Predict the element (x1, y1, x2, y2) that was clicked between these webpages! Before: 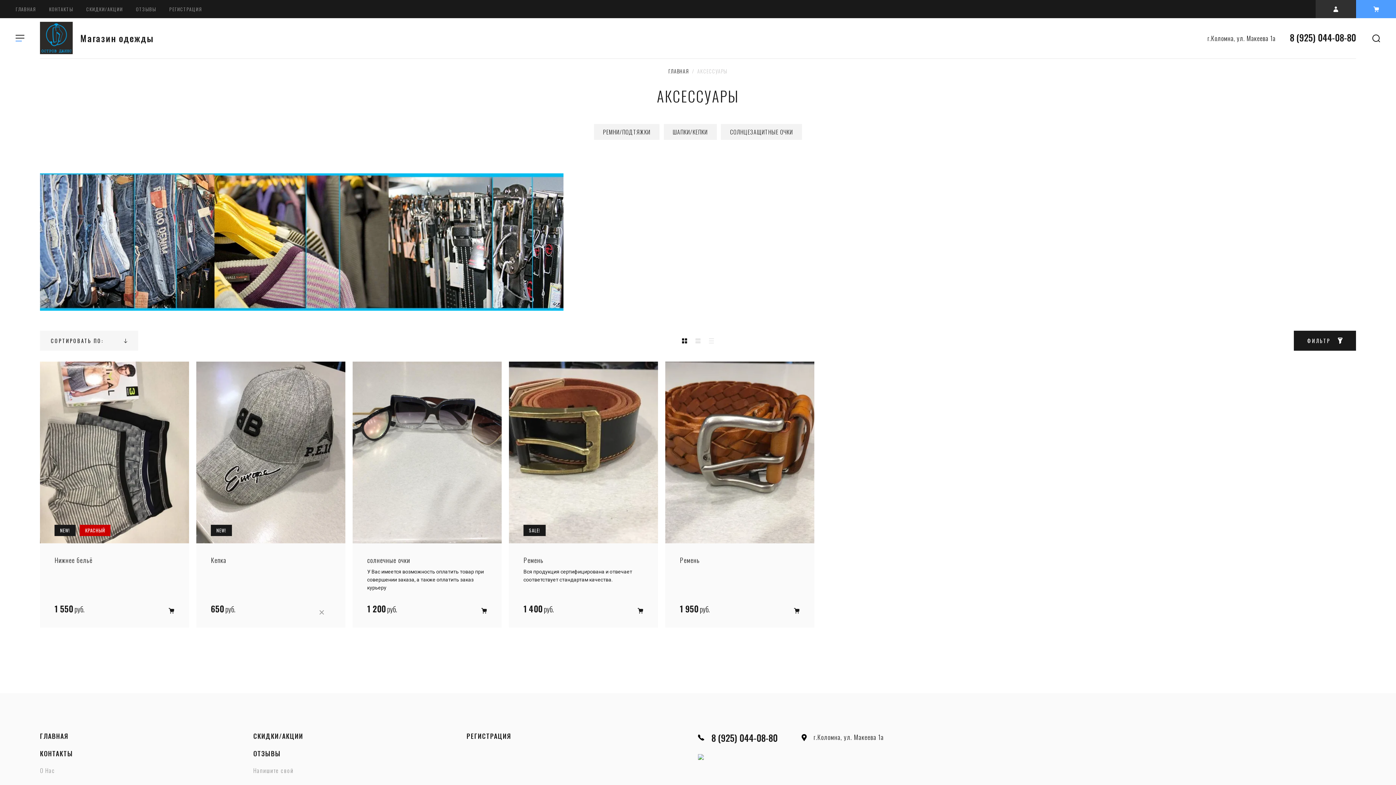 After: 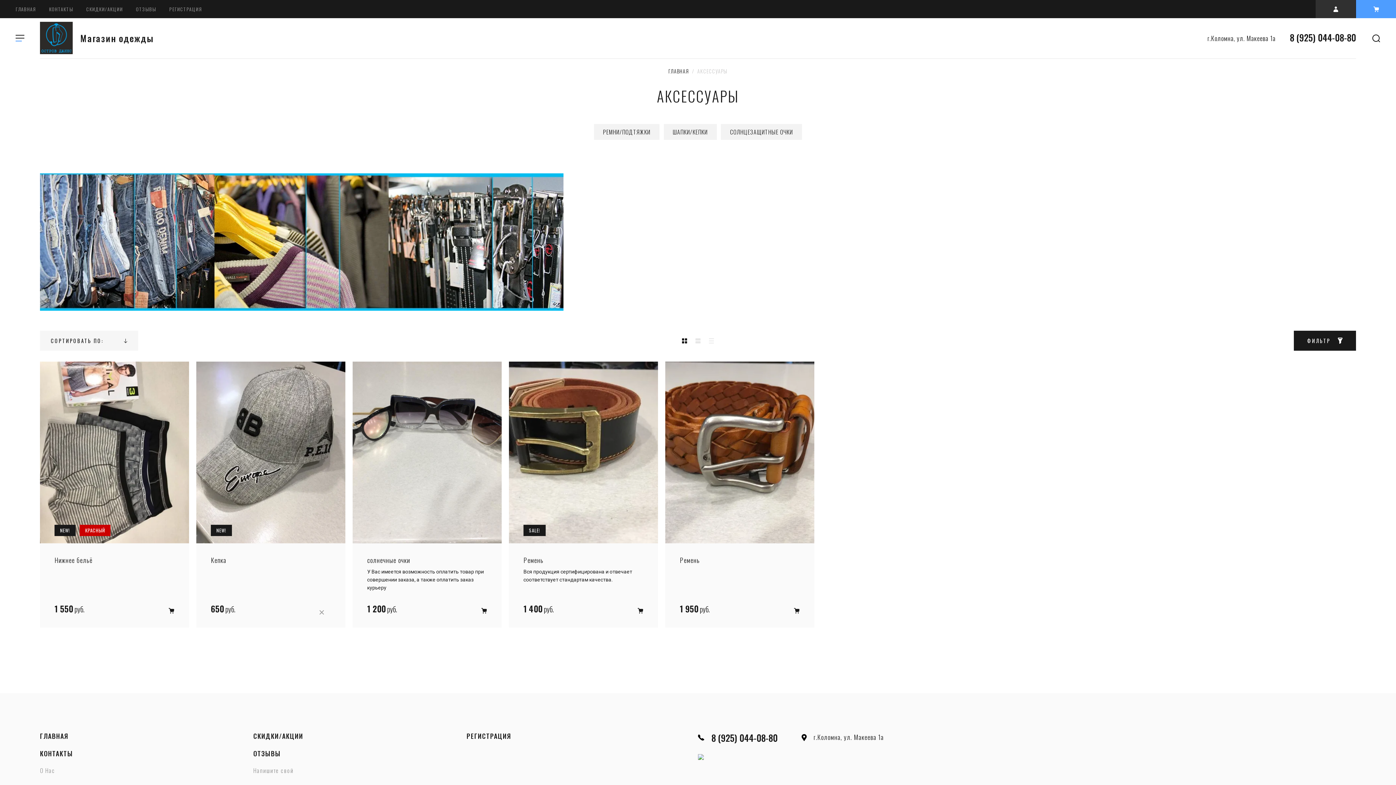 Action: bbox: (698, 754, 710, 767)